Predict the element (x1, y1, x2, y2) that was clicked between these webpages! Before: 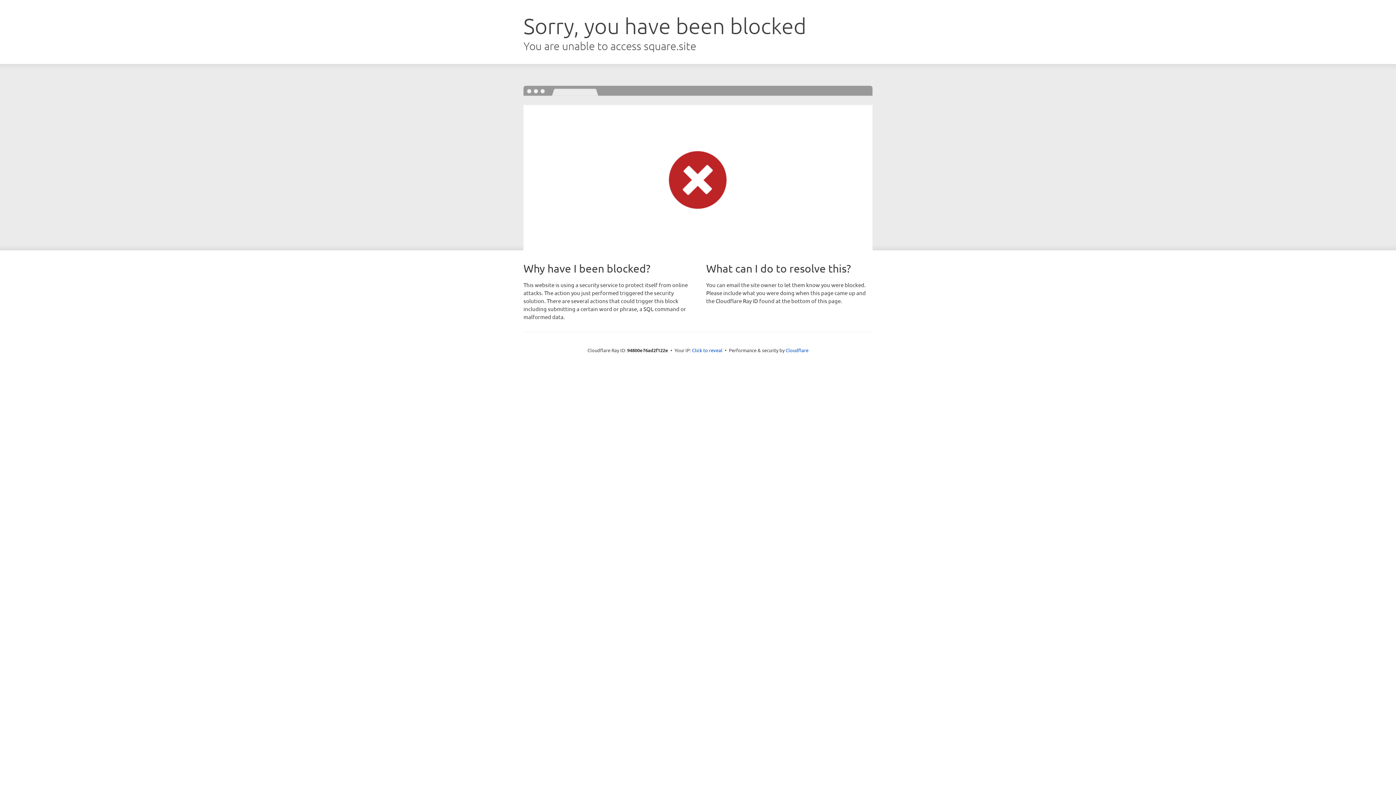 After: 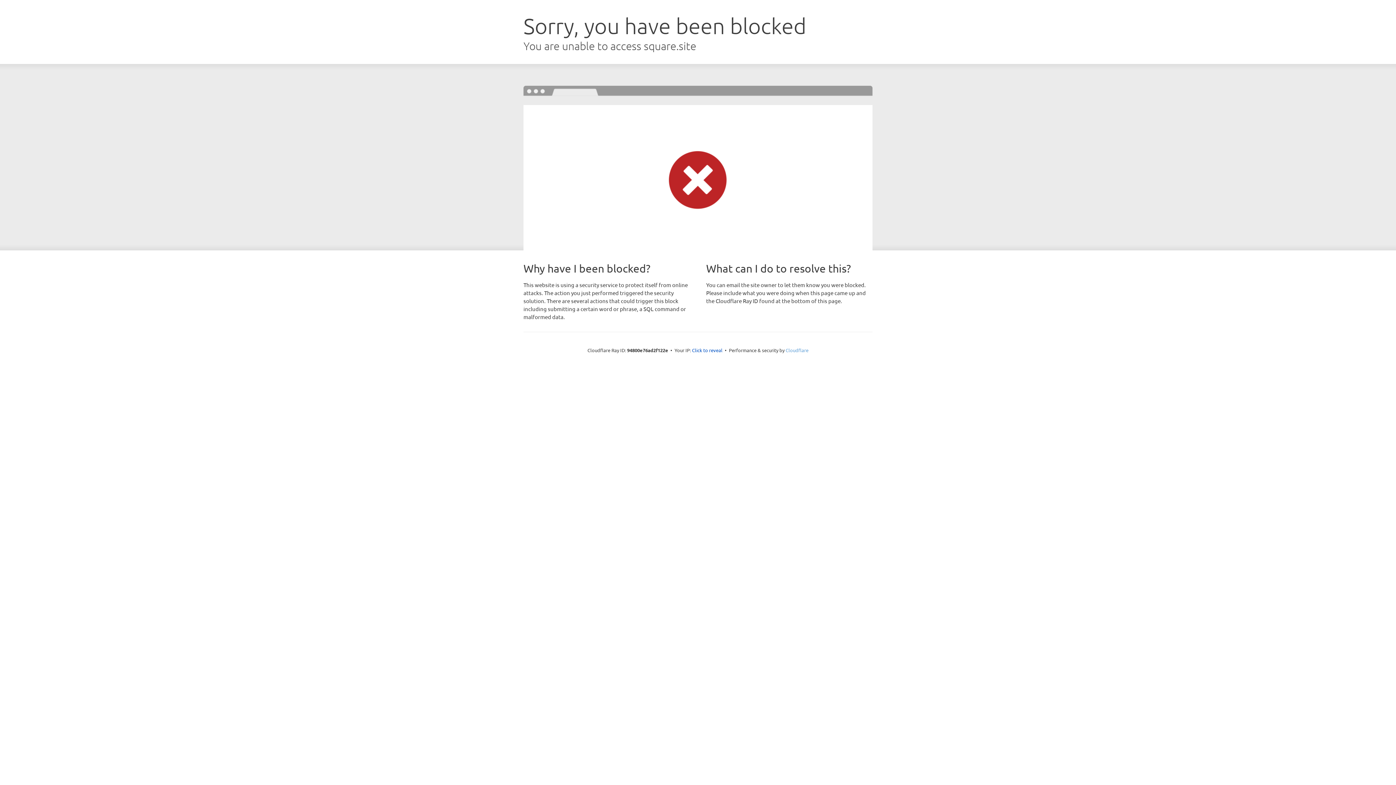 Action: bbox: (785, 347, 808, 353) label: Cloudflare